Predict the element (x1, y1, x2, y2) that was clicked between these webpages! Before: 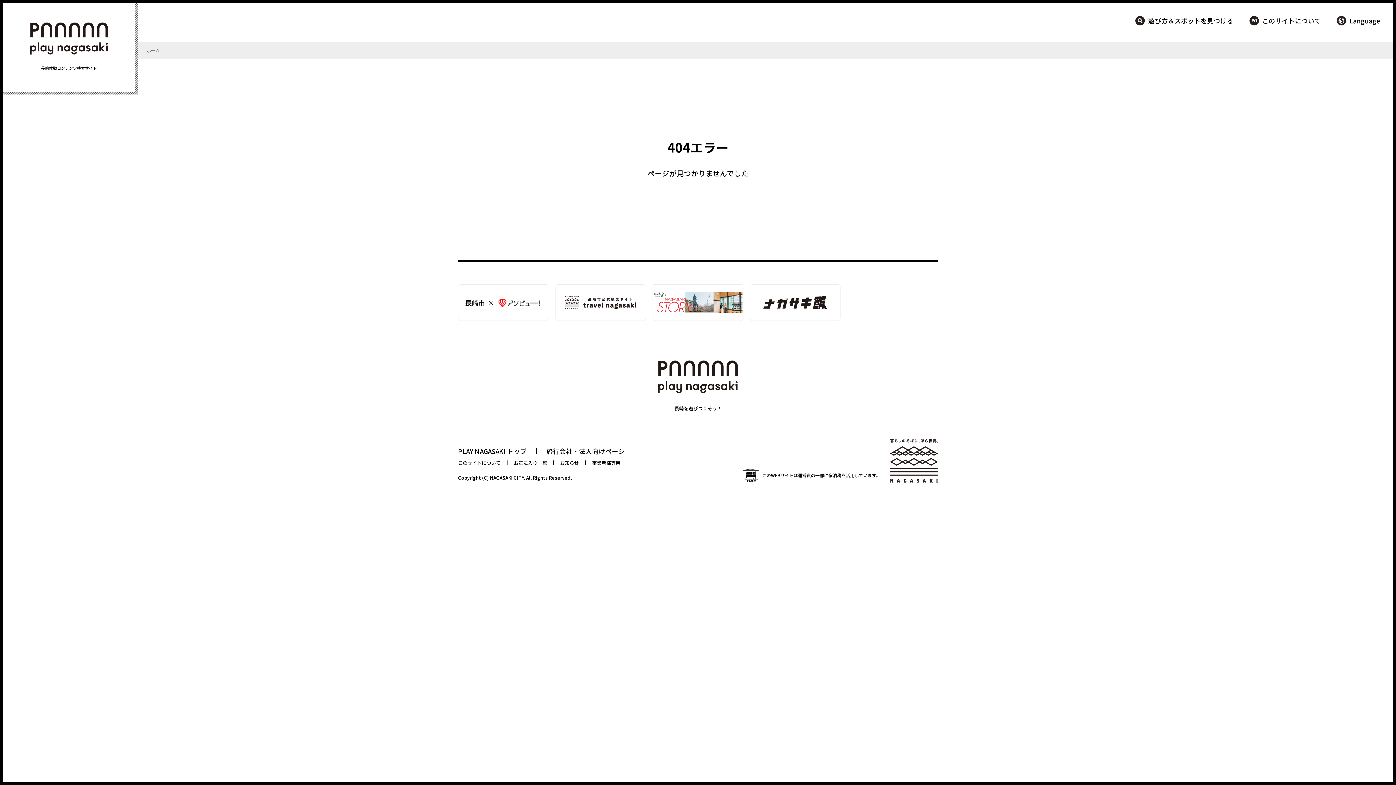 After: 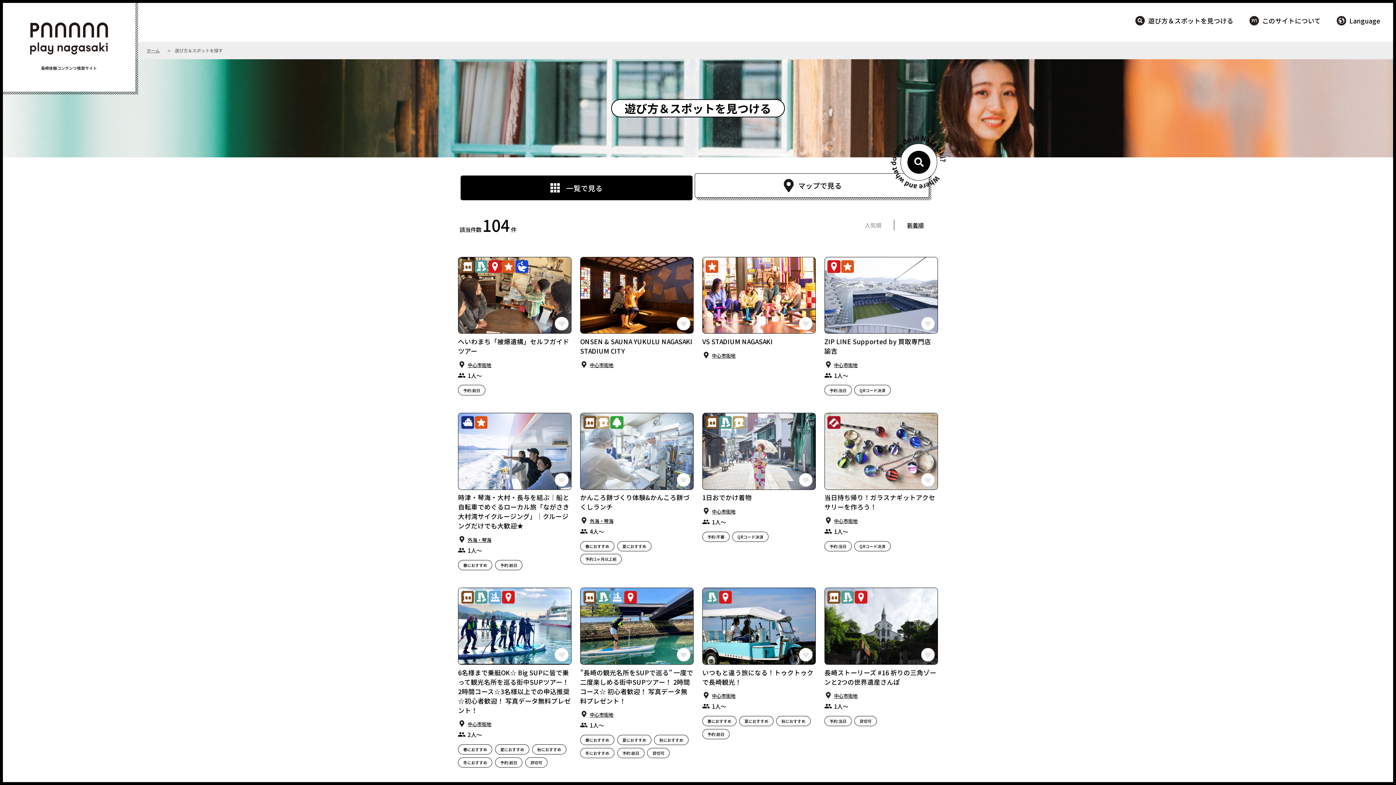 Action: bbox: (1135, 9, 1233, 31) label: 遊び方＆スポットを見つける